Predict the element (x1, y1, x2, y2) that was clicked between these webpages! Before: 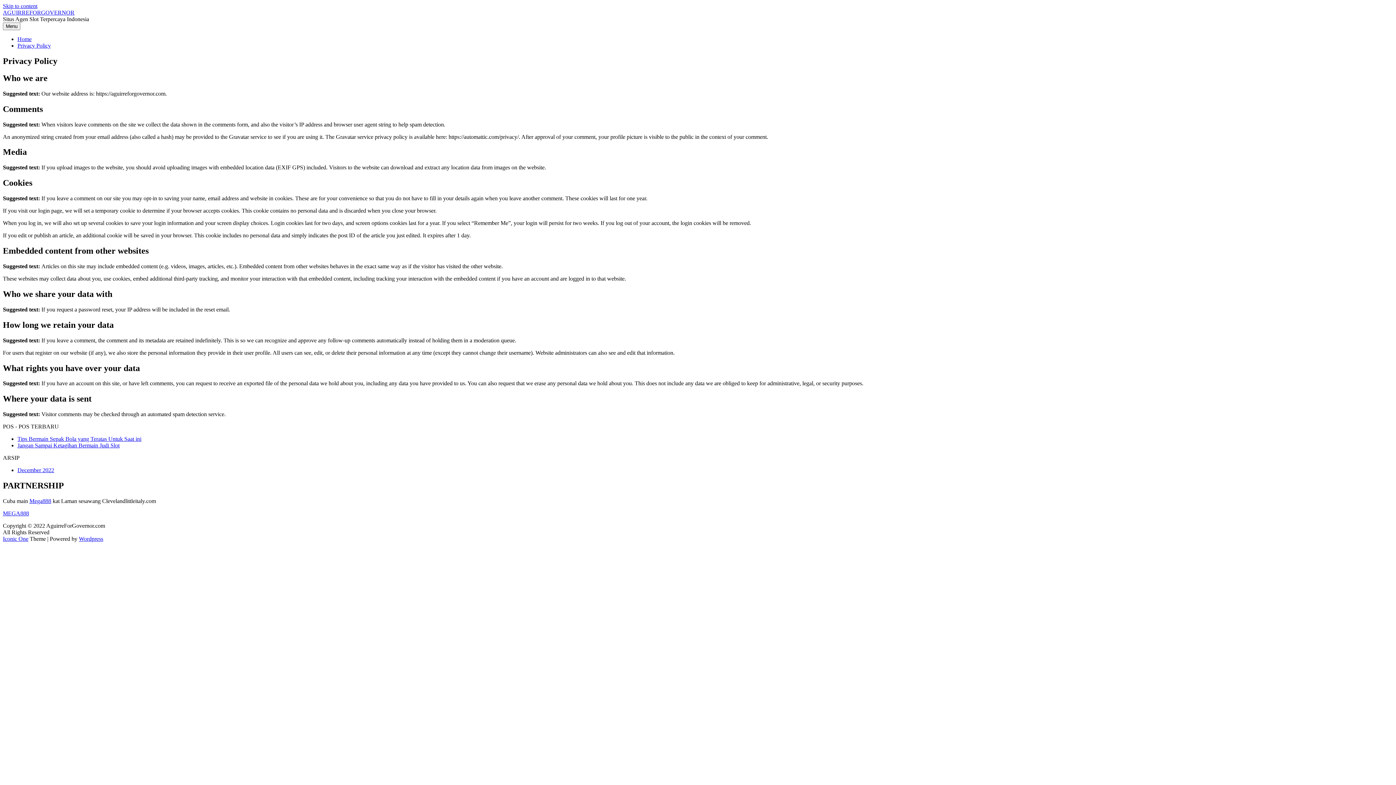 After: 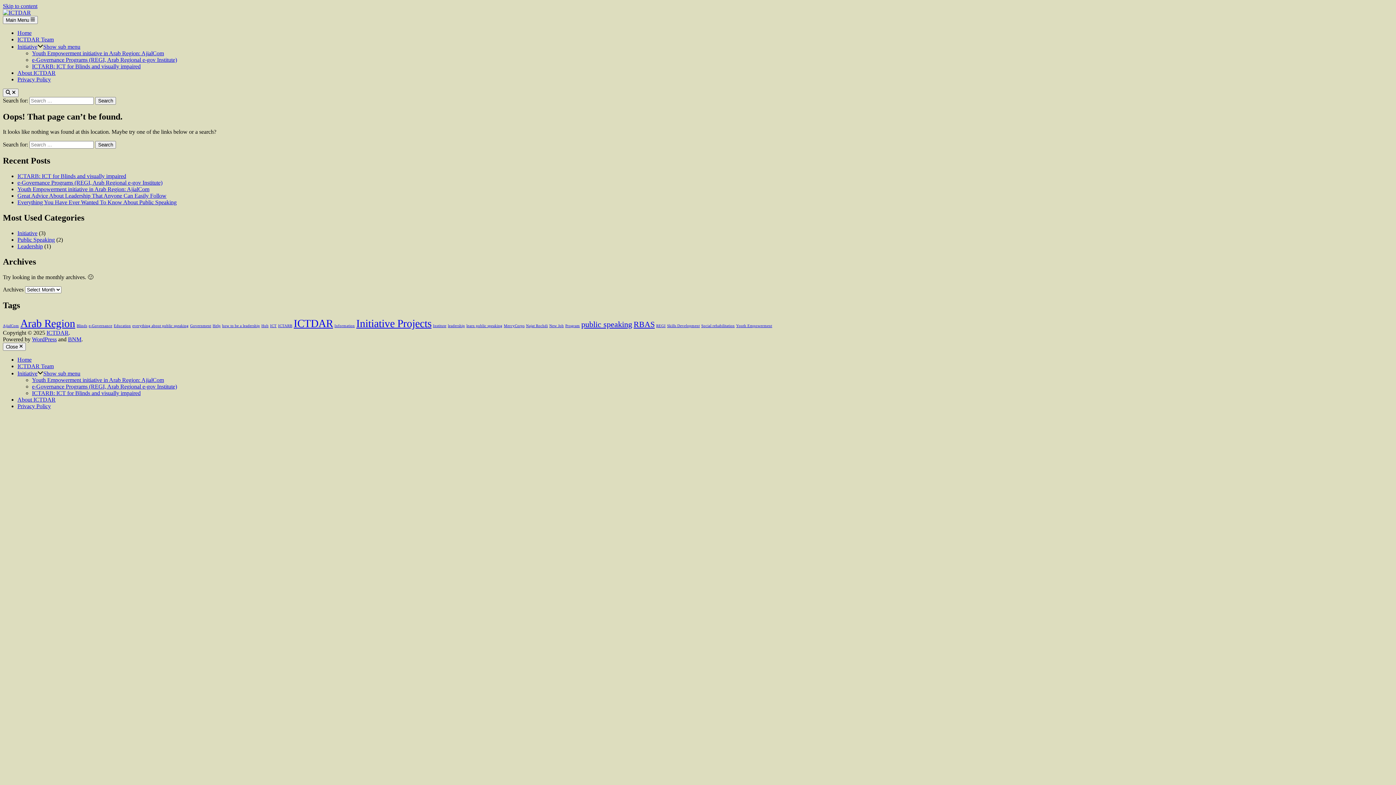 Action: label: Mega888 bbox: (29, 498, 51, 504)